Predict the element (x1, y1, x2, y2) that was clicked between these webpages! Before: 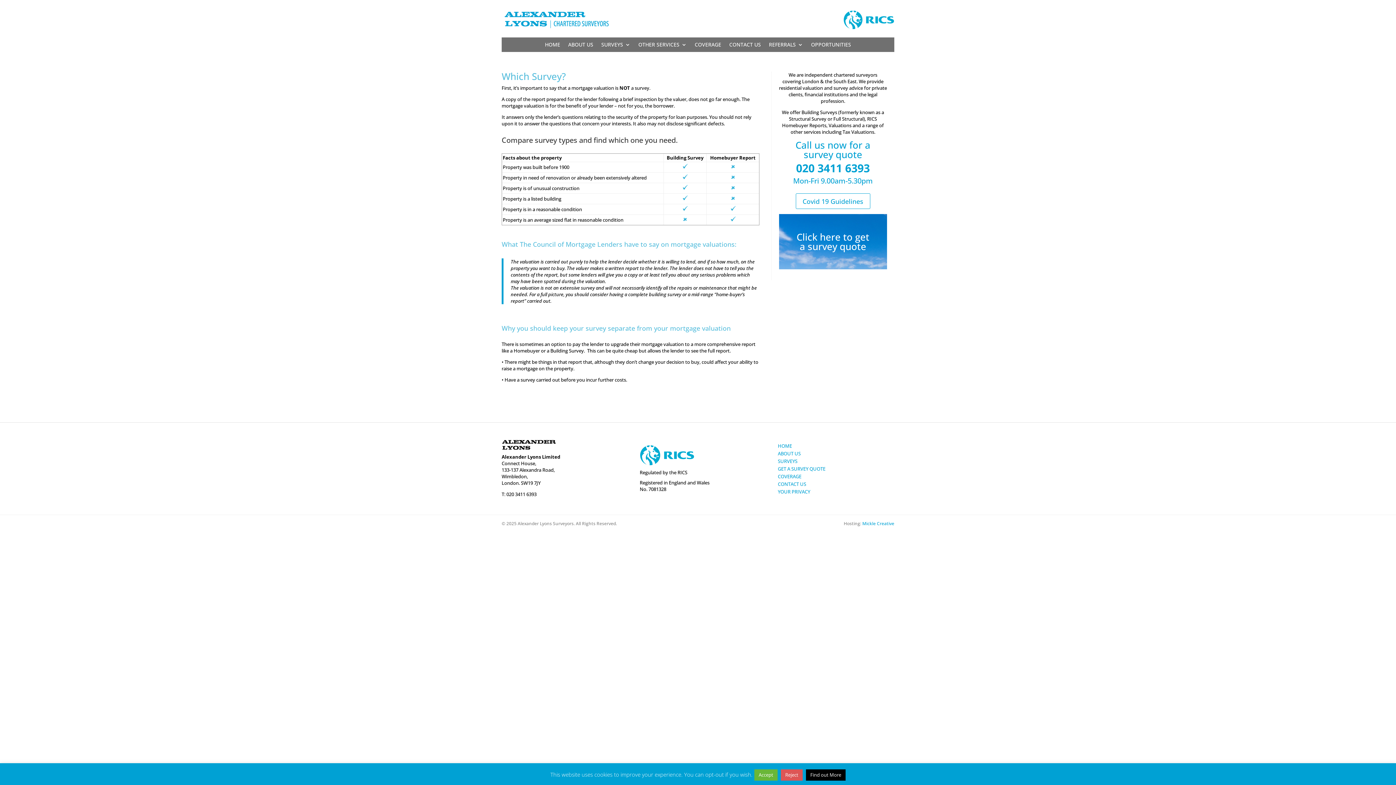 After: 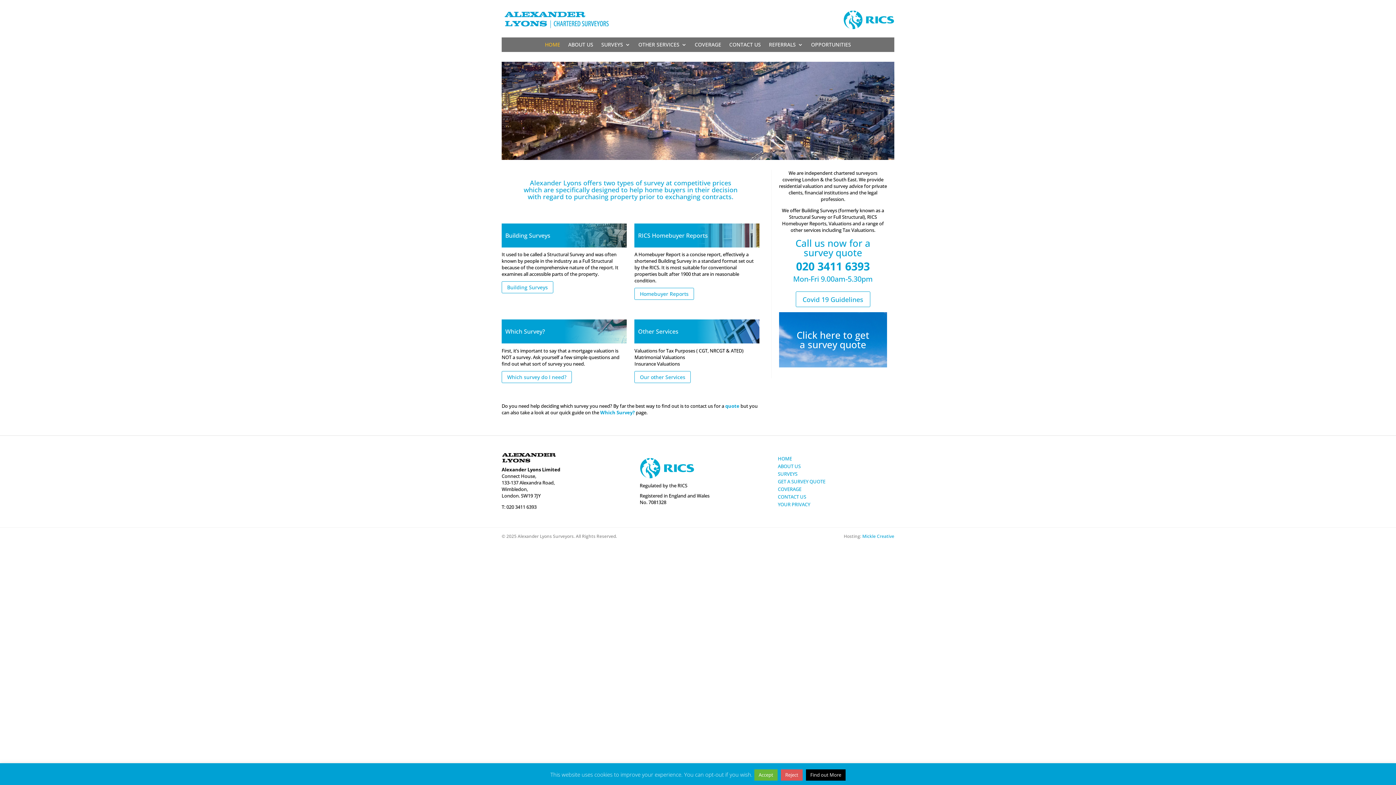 Action: label: HOME bbox: (545, 42, 560, 50)